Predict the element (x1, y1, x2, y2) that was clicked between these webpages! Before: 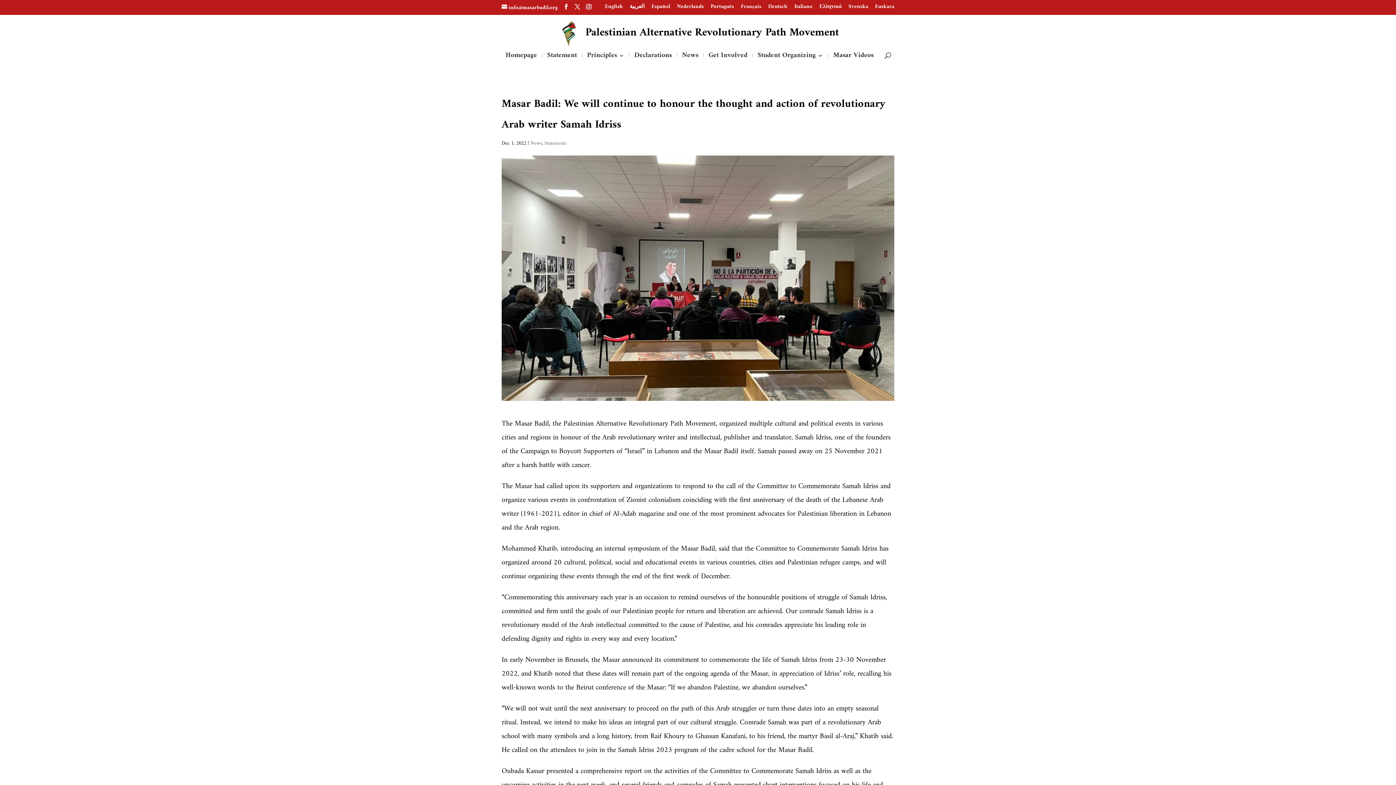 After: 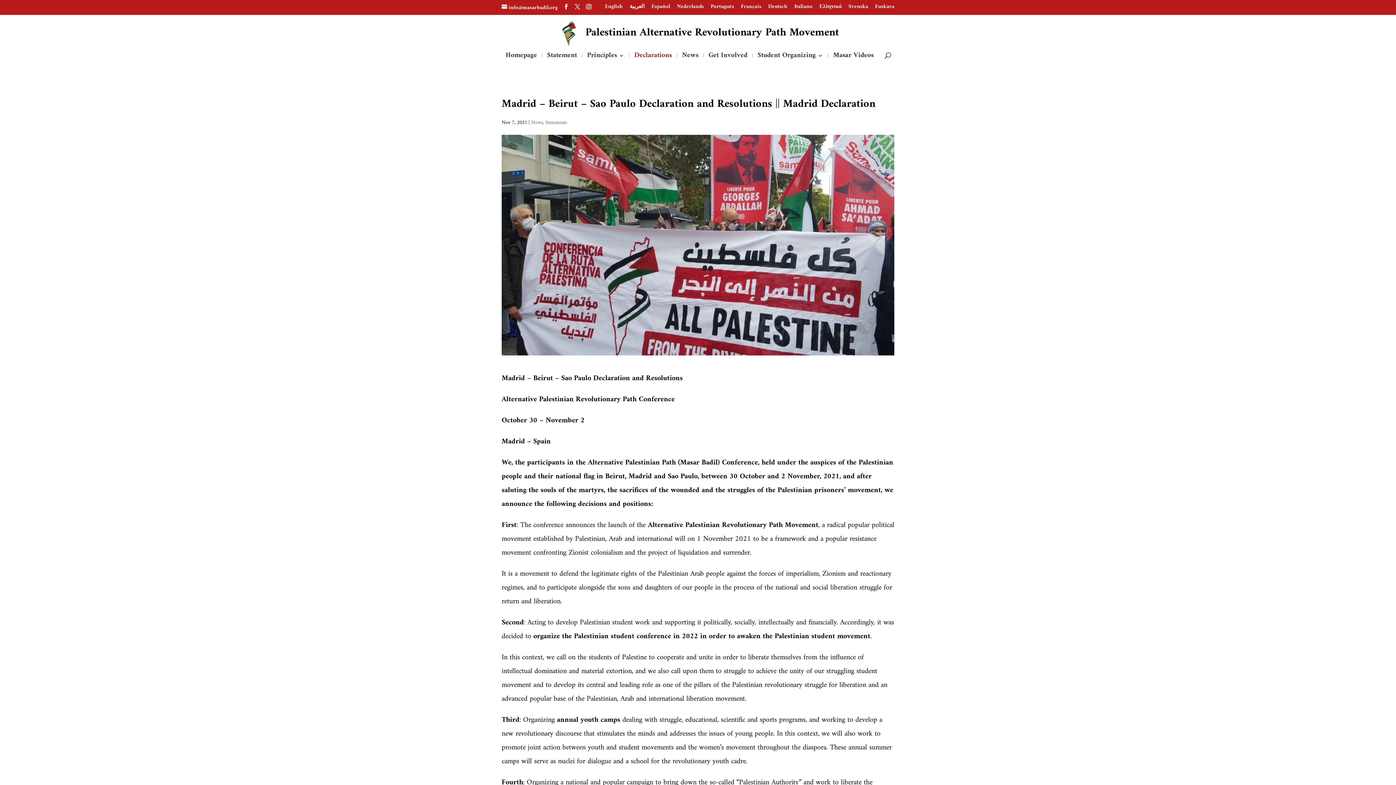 Action: label: Declarations bbox: (634, 52, 672, 64)